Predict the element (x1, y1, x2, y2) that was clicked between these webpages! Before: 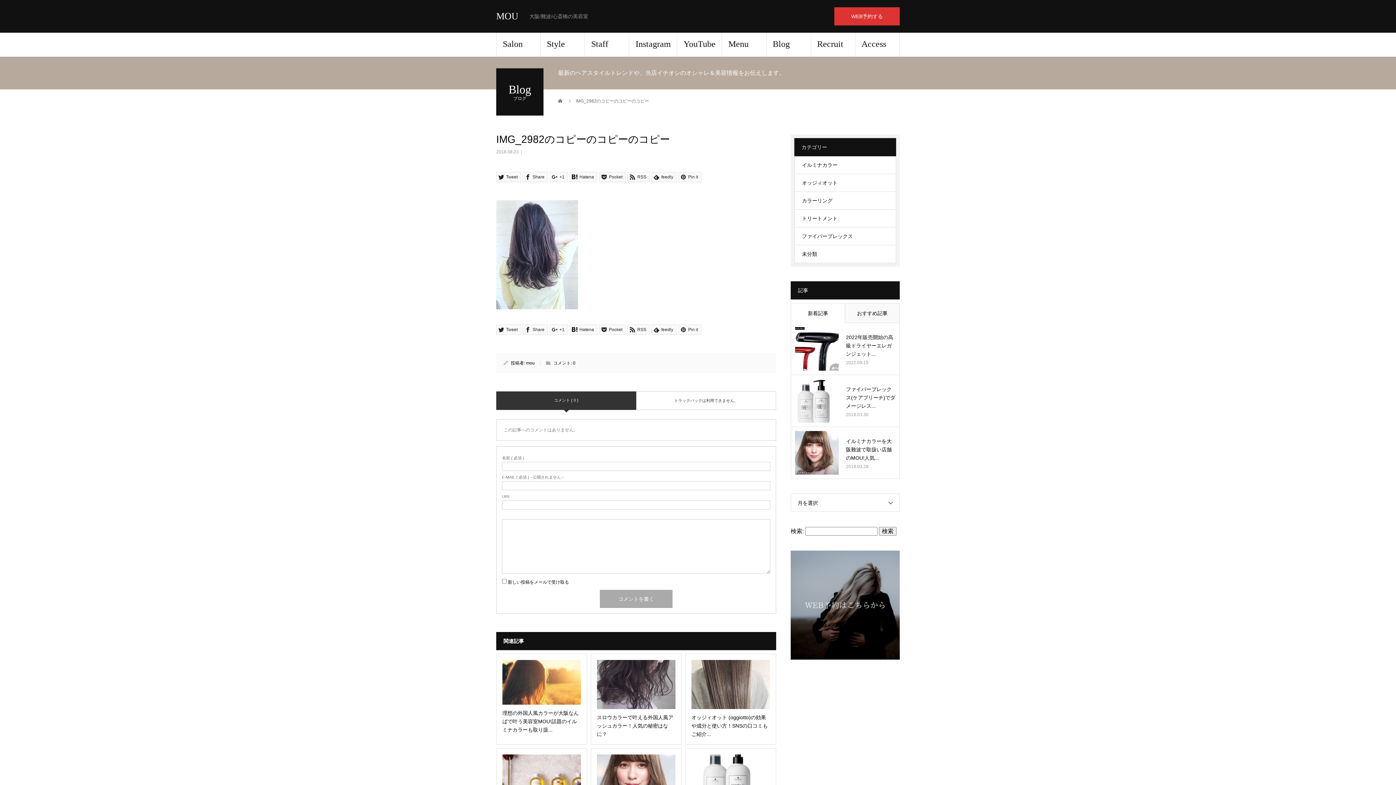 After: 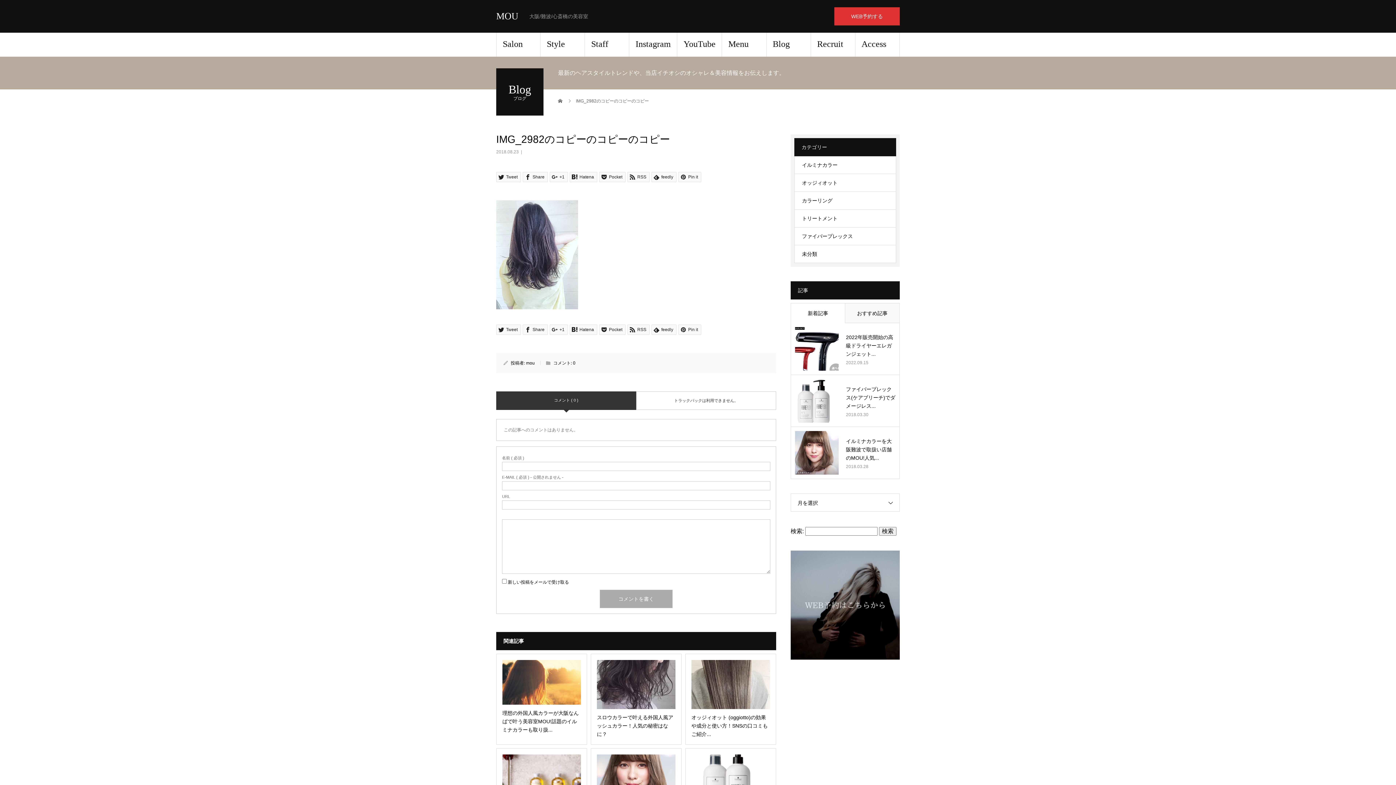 Action: bbox: (791, 303, 845, 323) label: 新着記事